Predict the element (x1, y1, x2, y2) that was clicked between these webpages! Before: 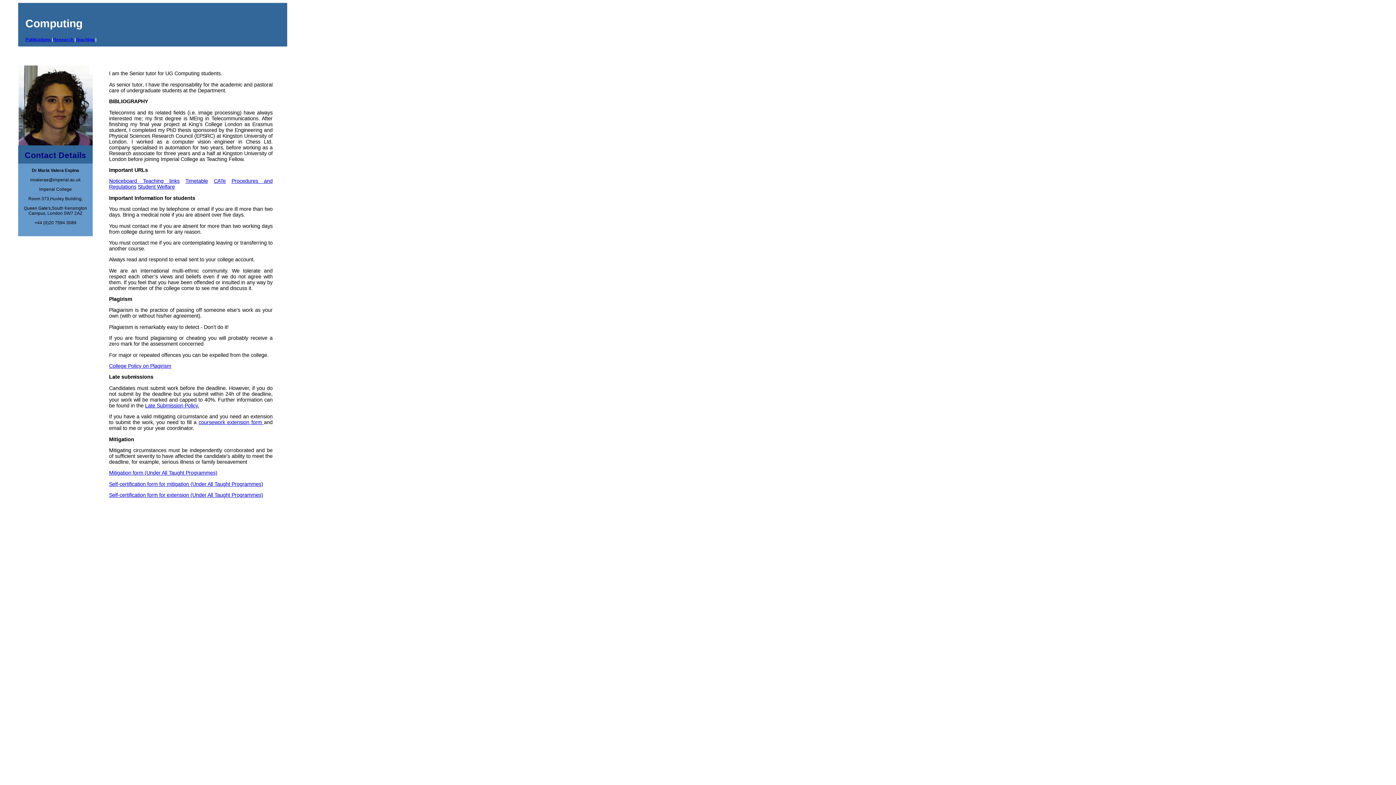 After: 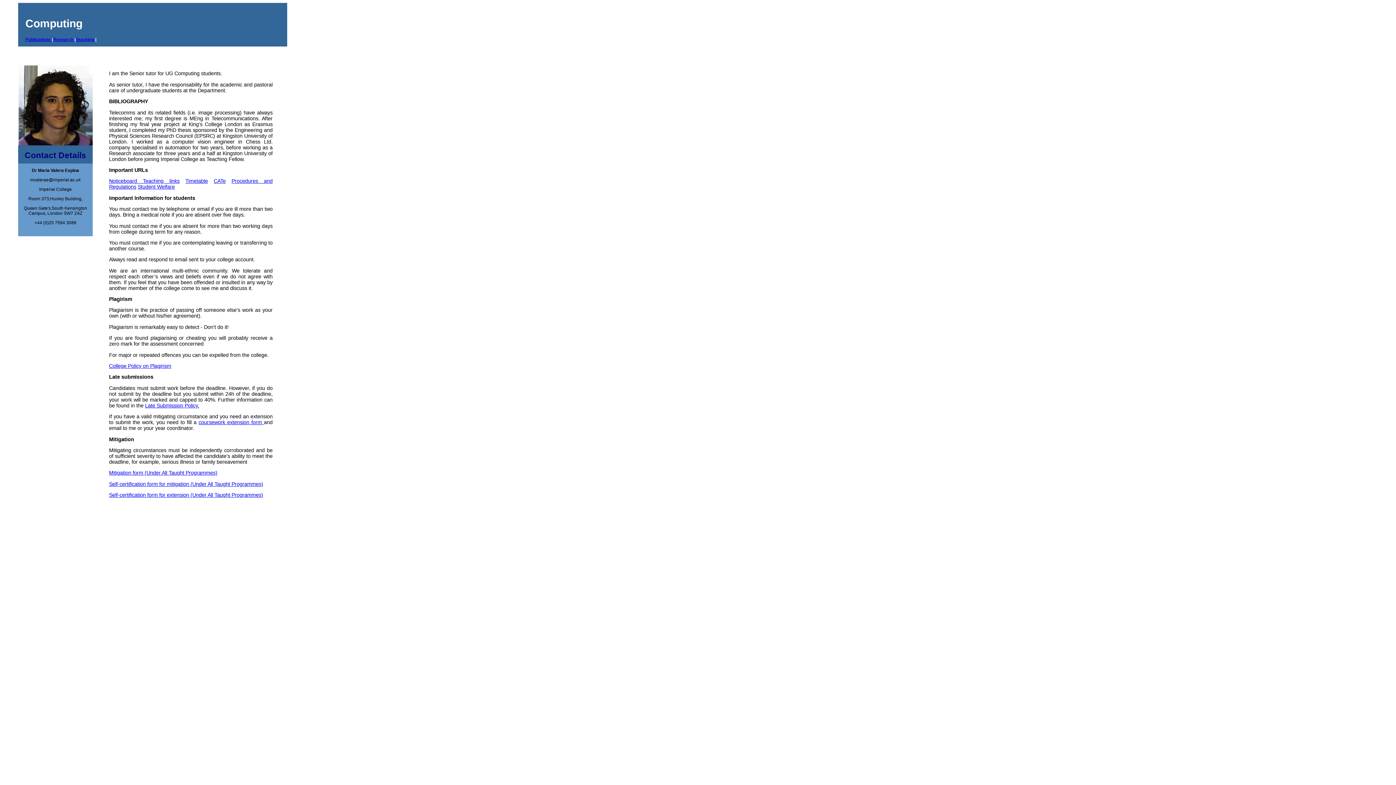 Action: label: Late Submission Policy. bbox: (145, 402, 199, 408)